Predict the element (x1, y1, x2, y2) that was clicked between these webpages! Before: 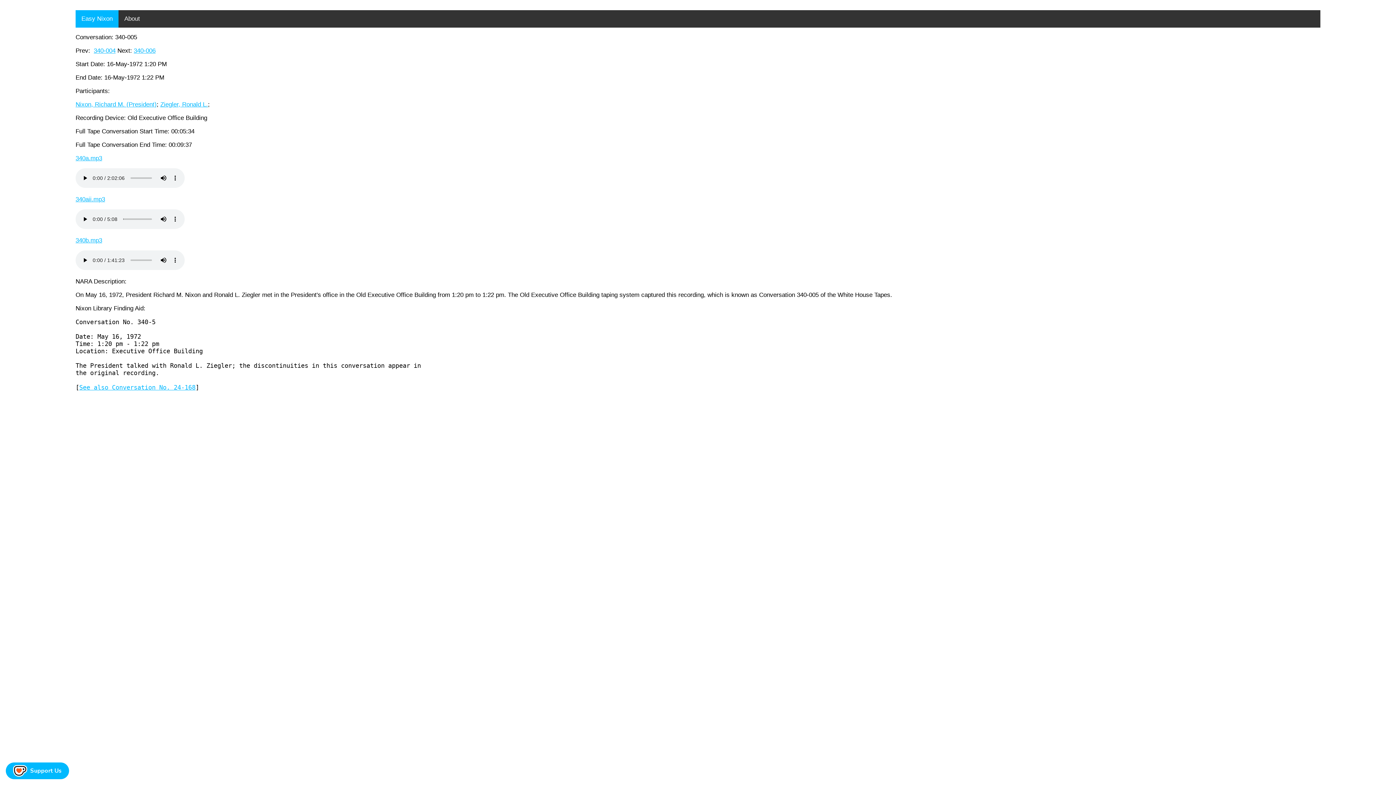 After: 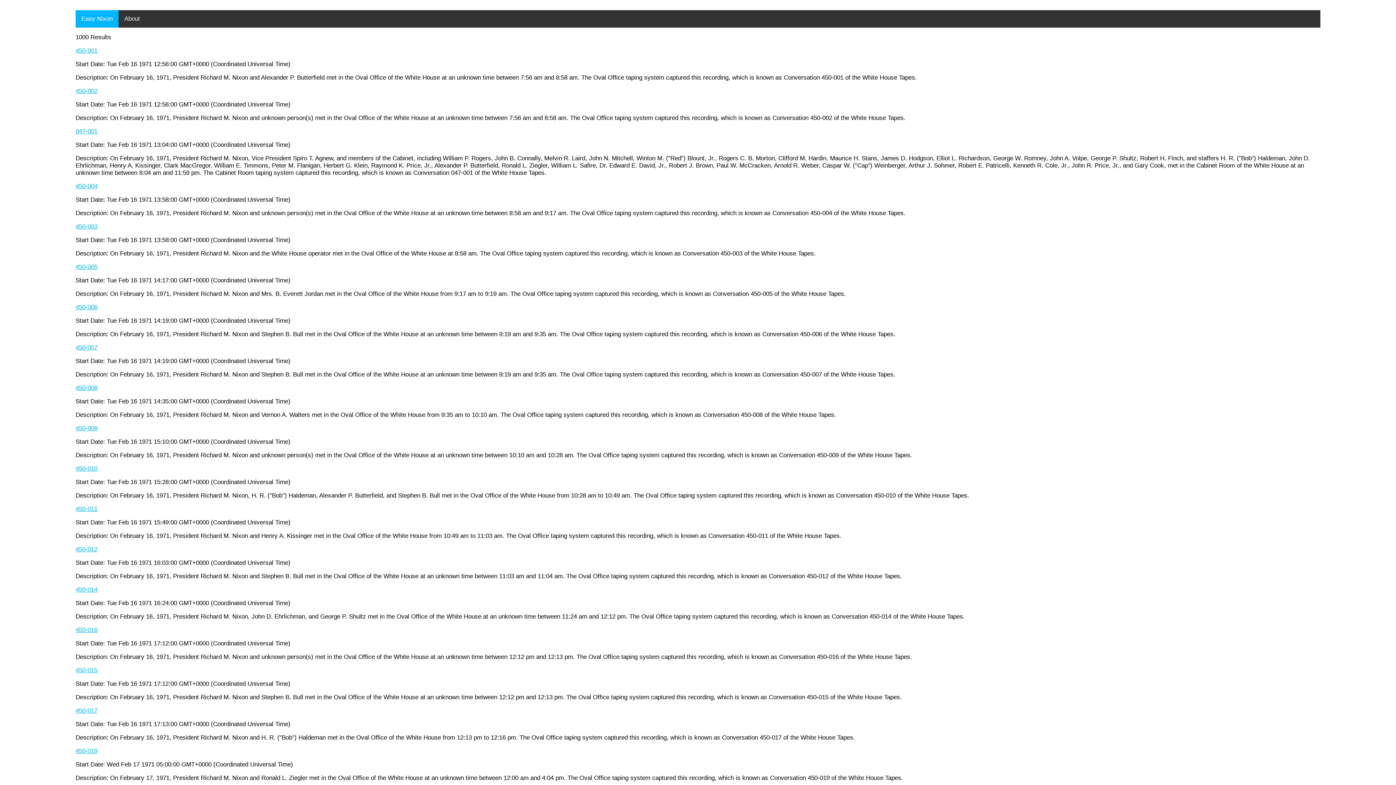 Action: bbox: (75, 101, 156, 108) label: Nixon, Richard M. (President)